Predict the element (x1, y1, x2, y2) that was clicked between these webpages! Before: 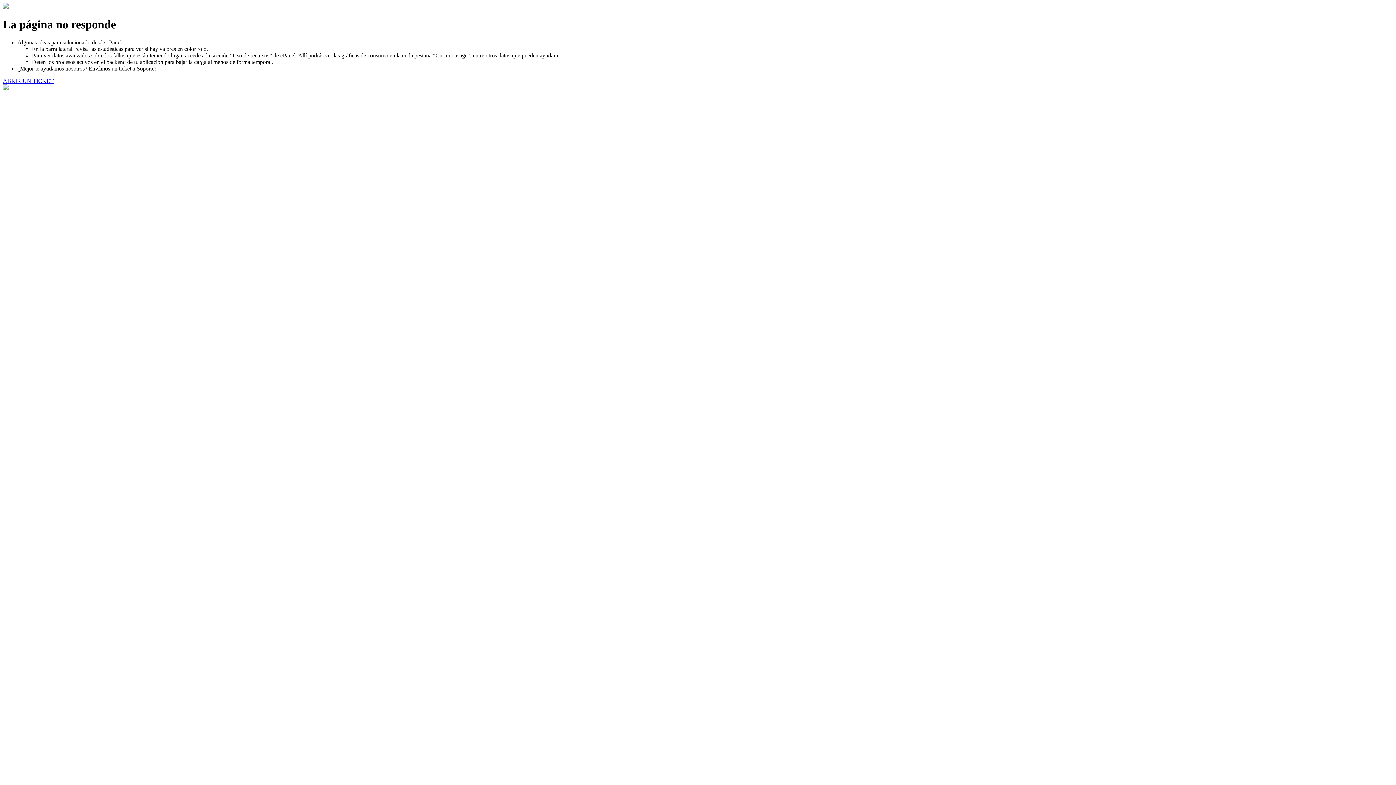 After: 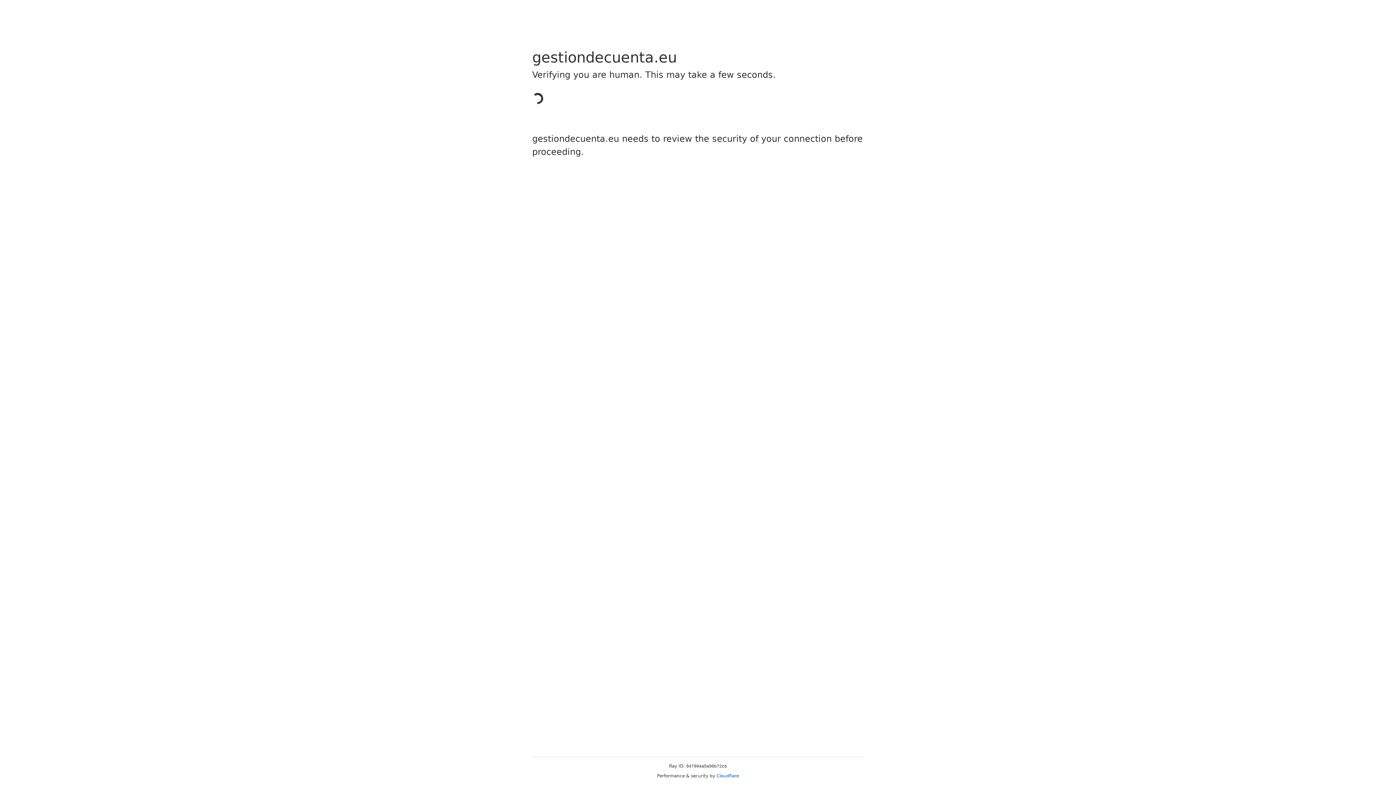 Action: label: ABRIR UN TICKET bbox: (2, 77, 53, 83)